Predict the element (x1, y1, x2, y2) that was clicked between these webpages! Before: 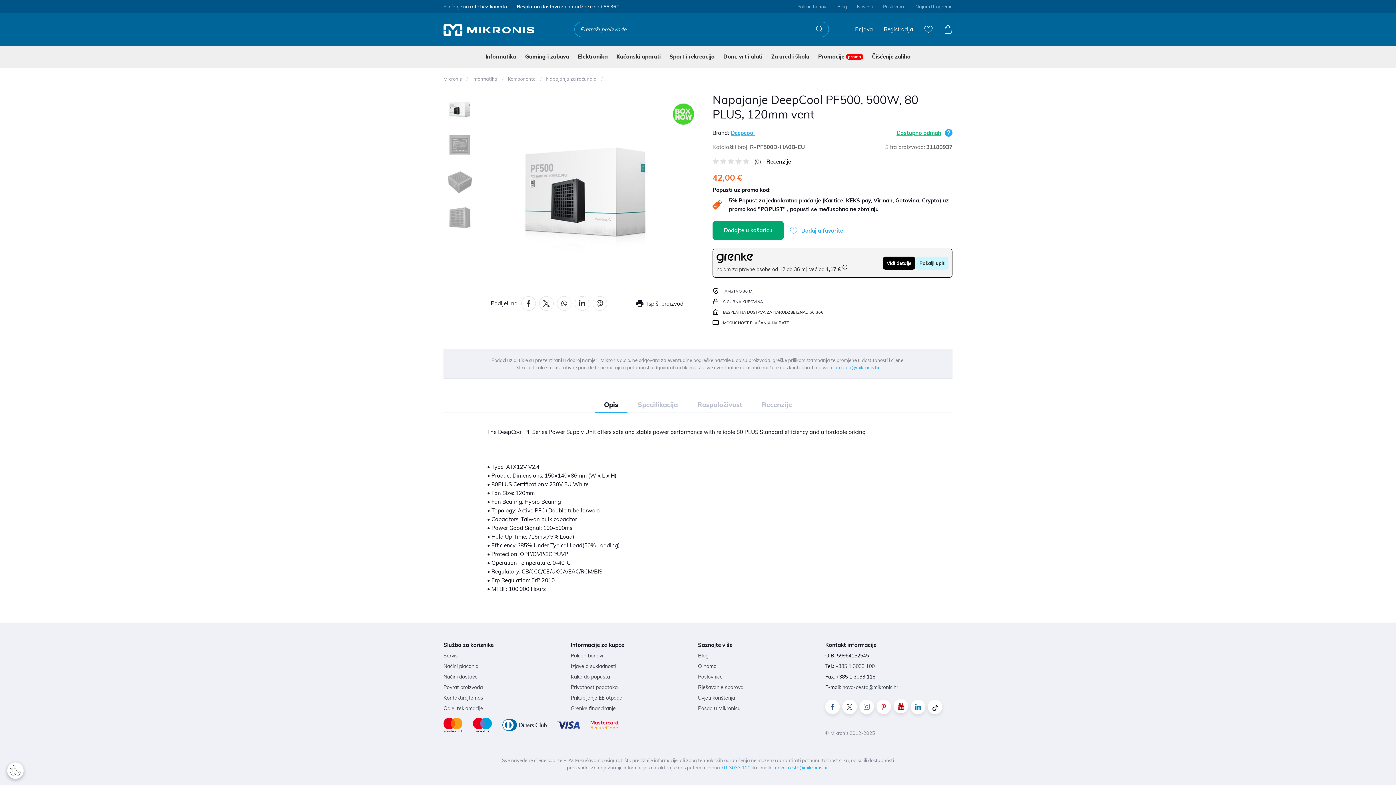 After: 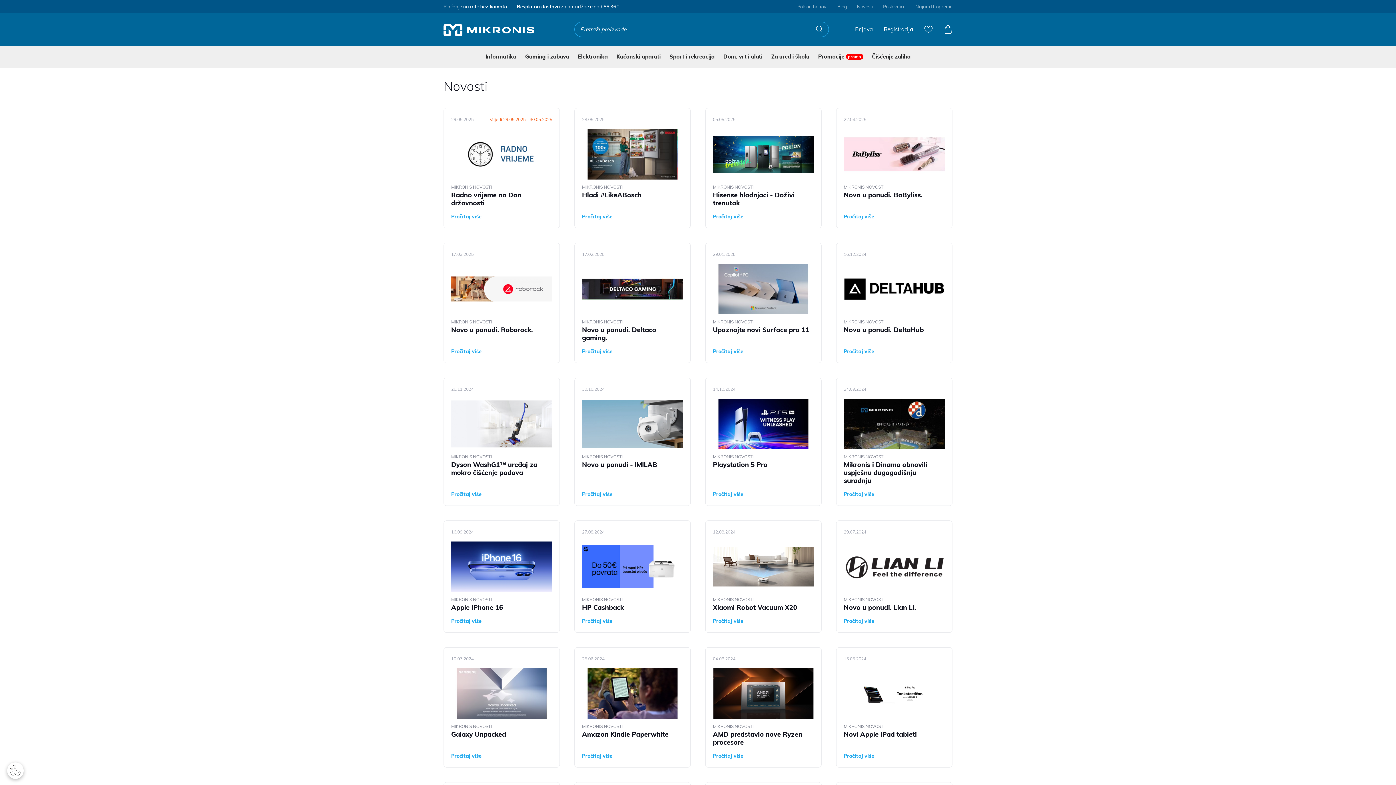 Action: label: Novosti bbox: (857, 3, 873, 9)